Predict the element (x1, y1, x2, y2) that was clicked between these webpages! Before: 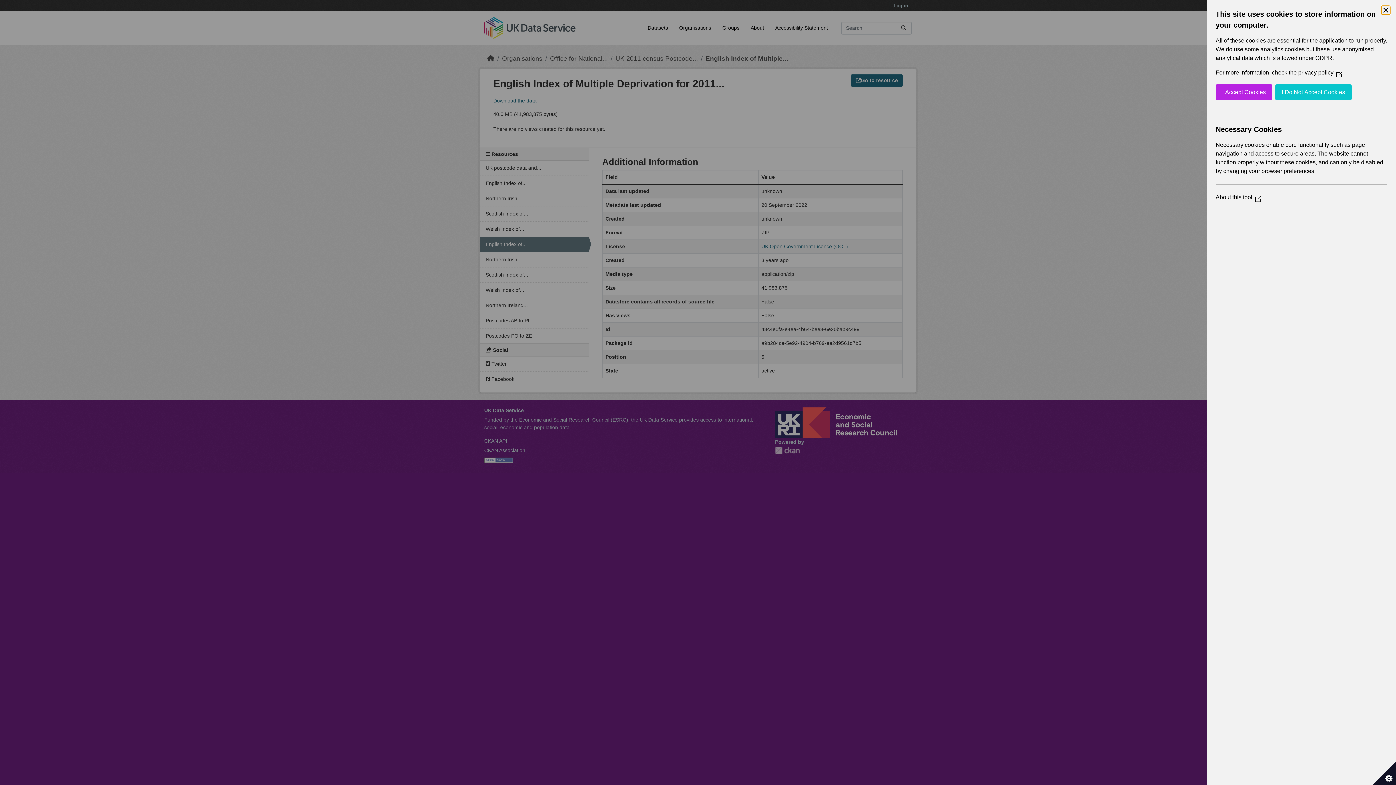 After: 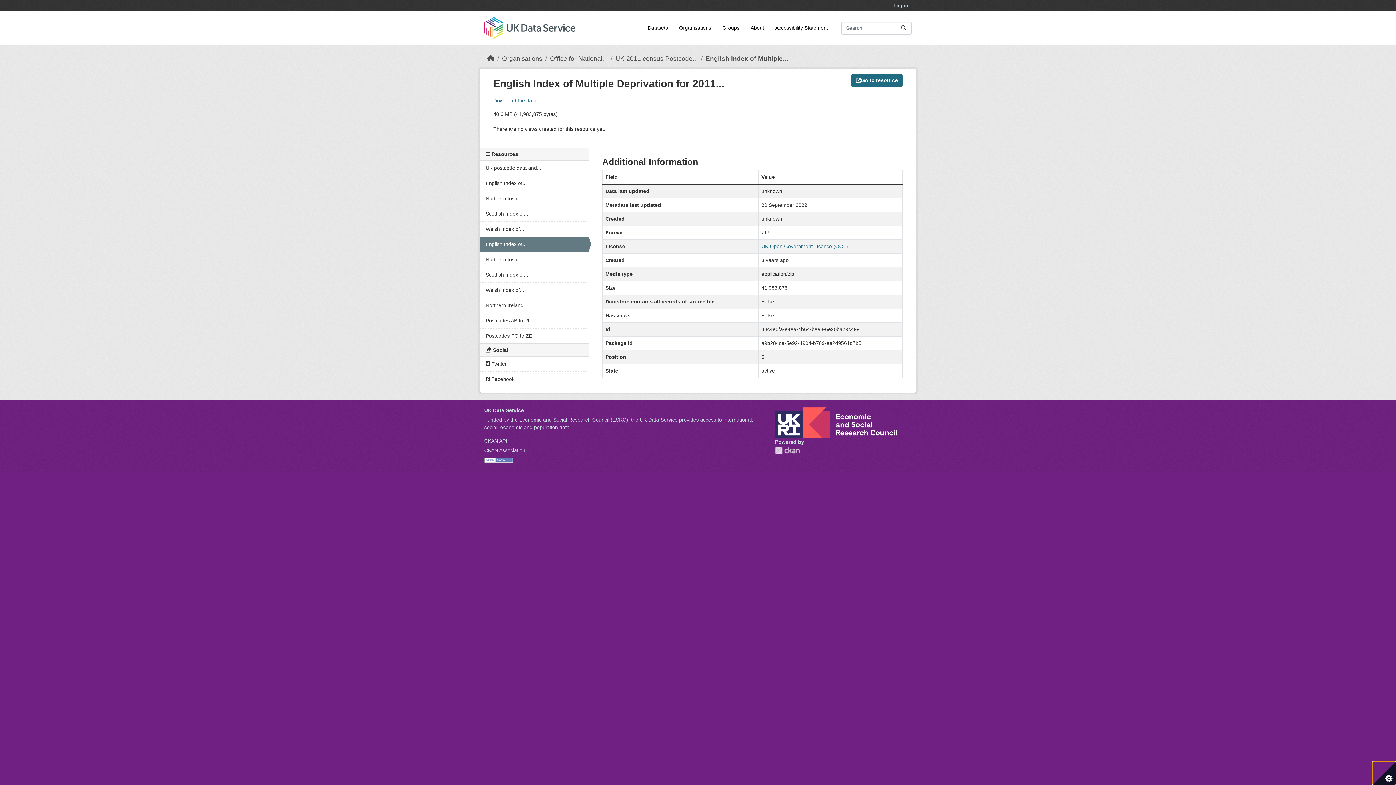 Action: label: Set cookie preferences bbox: (1373, 762, 1396, 785)